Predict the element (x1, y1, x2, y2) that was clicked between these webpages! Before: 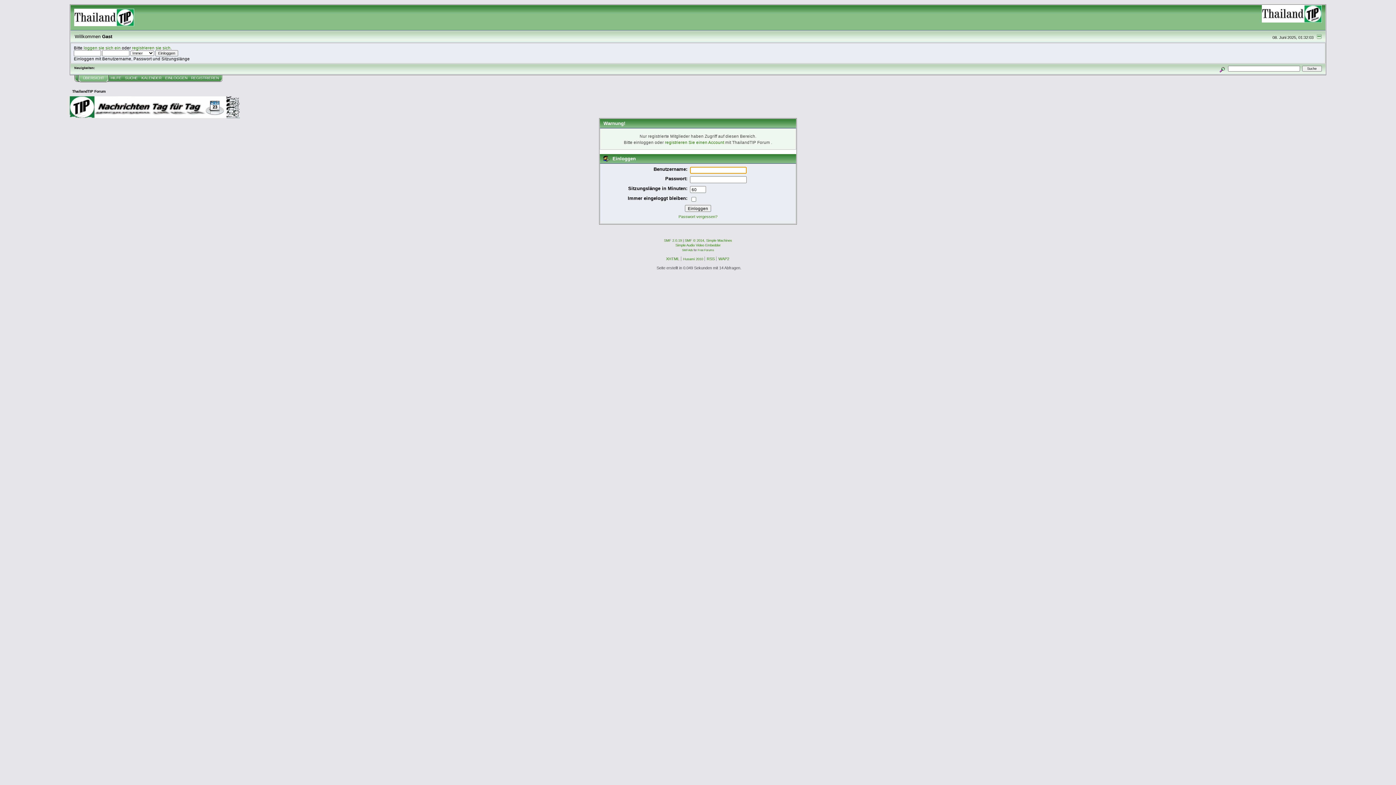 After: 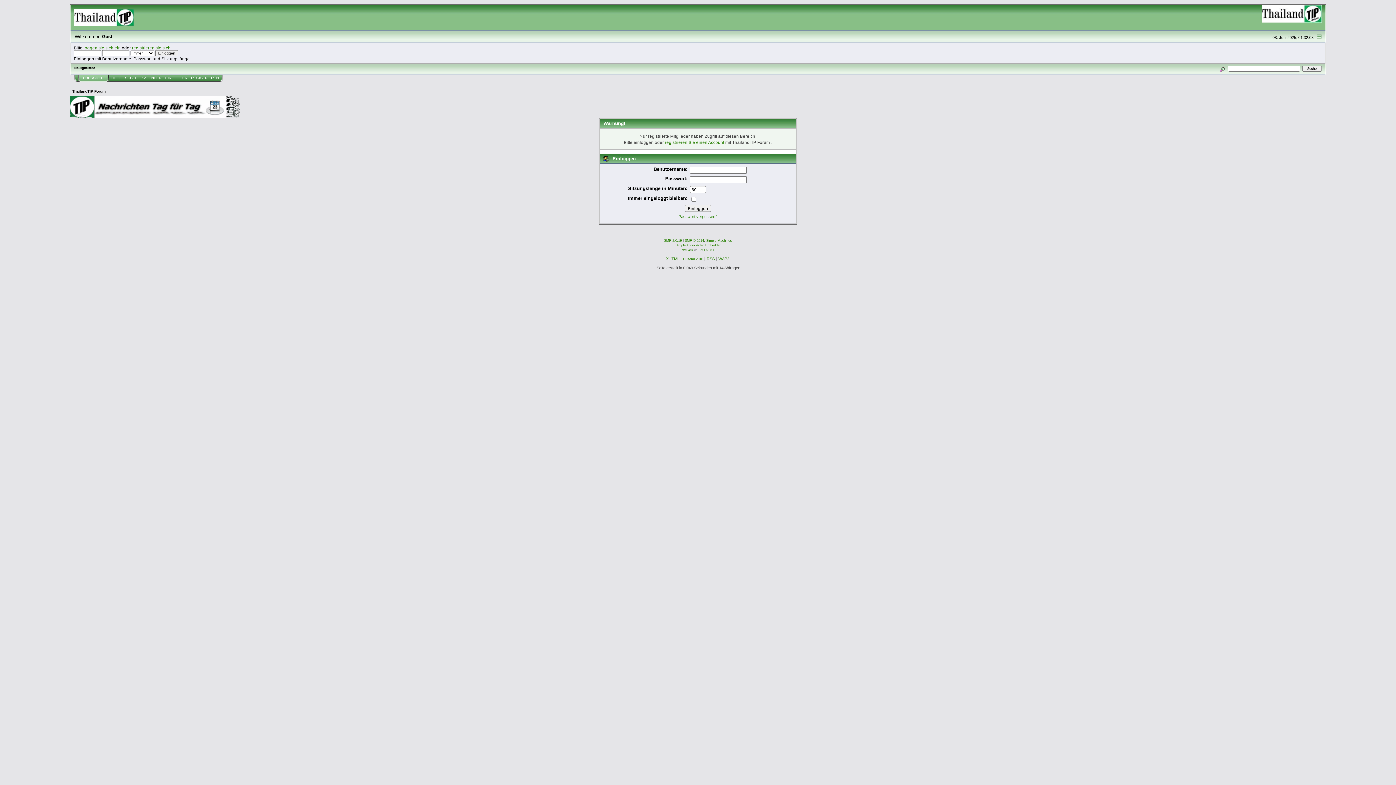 Action: label: Simple Audio Video Embedder bbox: (675, 243, 720, 247)